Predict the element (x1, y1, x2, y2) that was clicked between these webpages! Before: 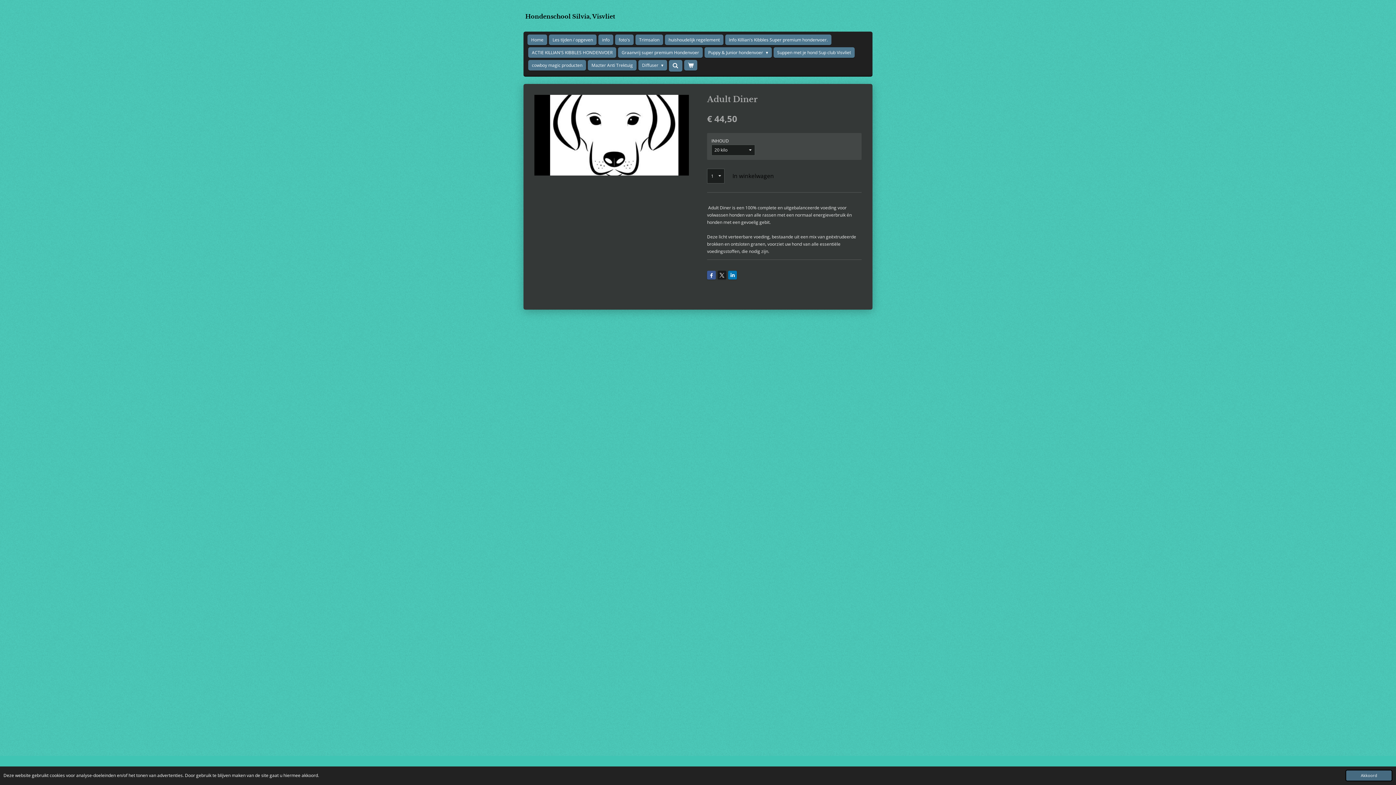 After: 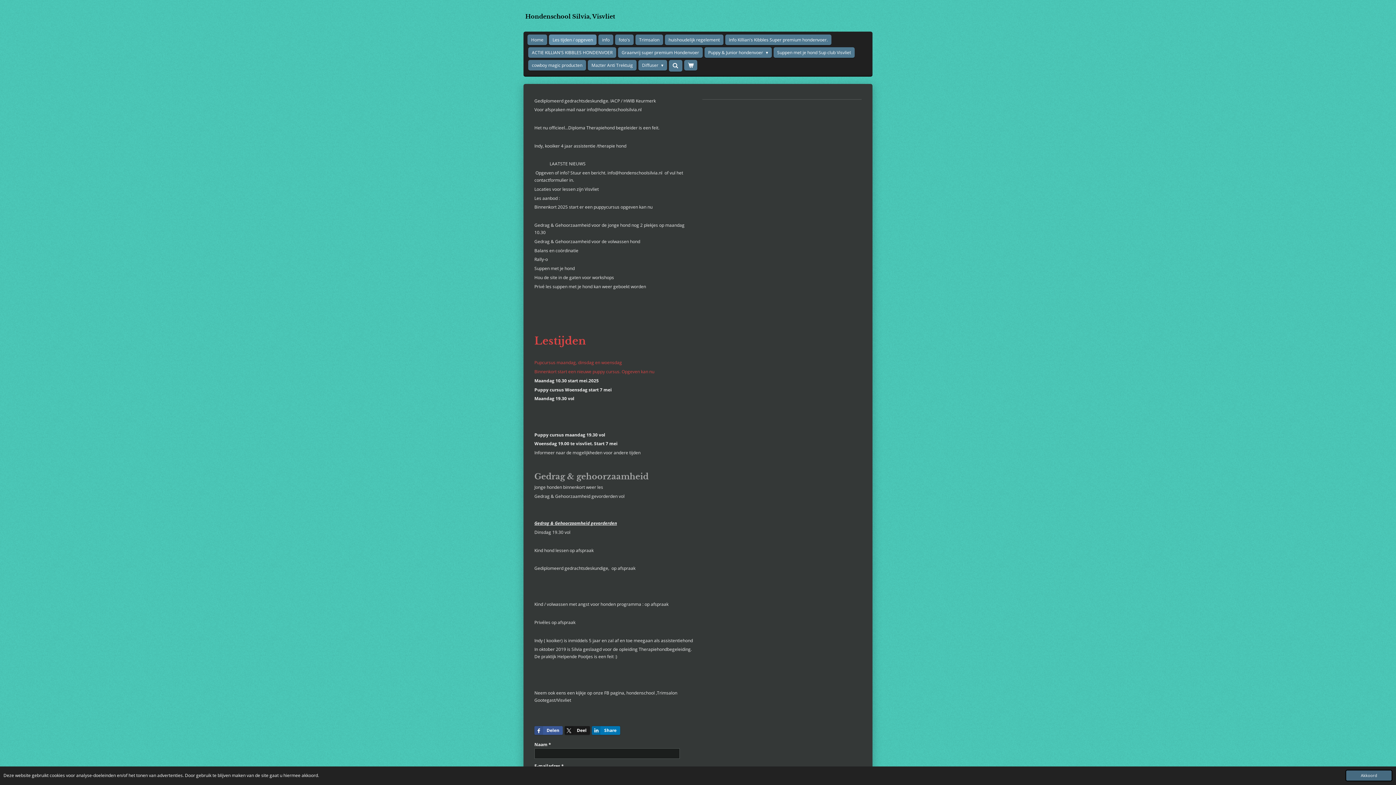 Action: bbox: (549, 34, 596, 45) label: Les tijden / opgeven